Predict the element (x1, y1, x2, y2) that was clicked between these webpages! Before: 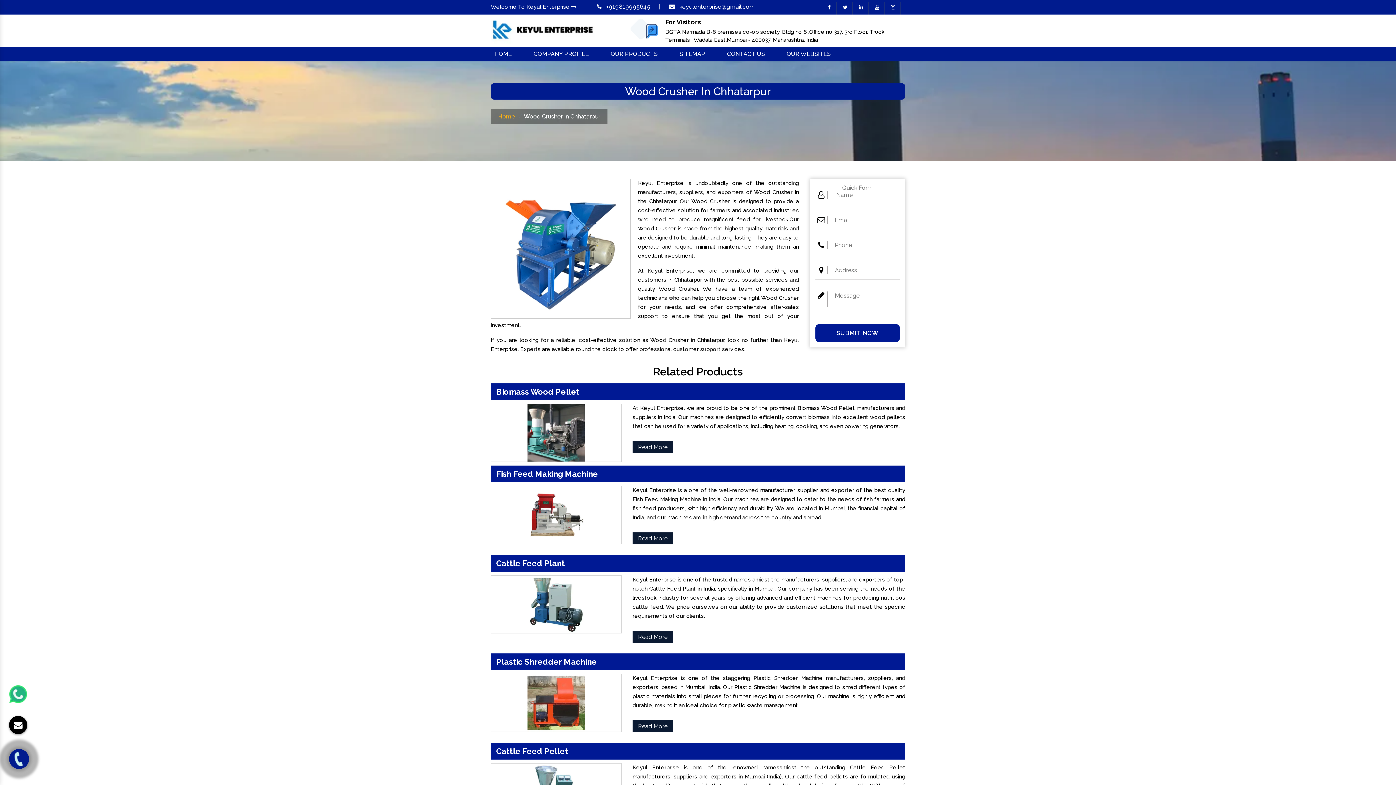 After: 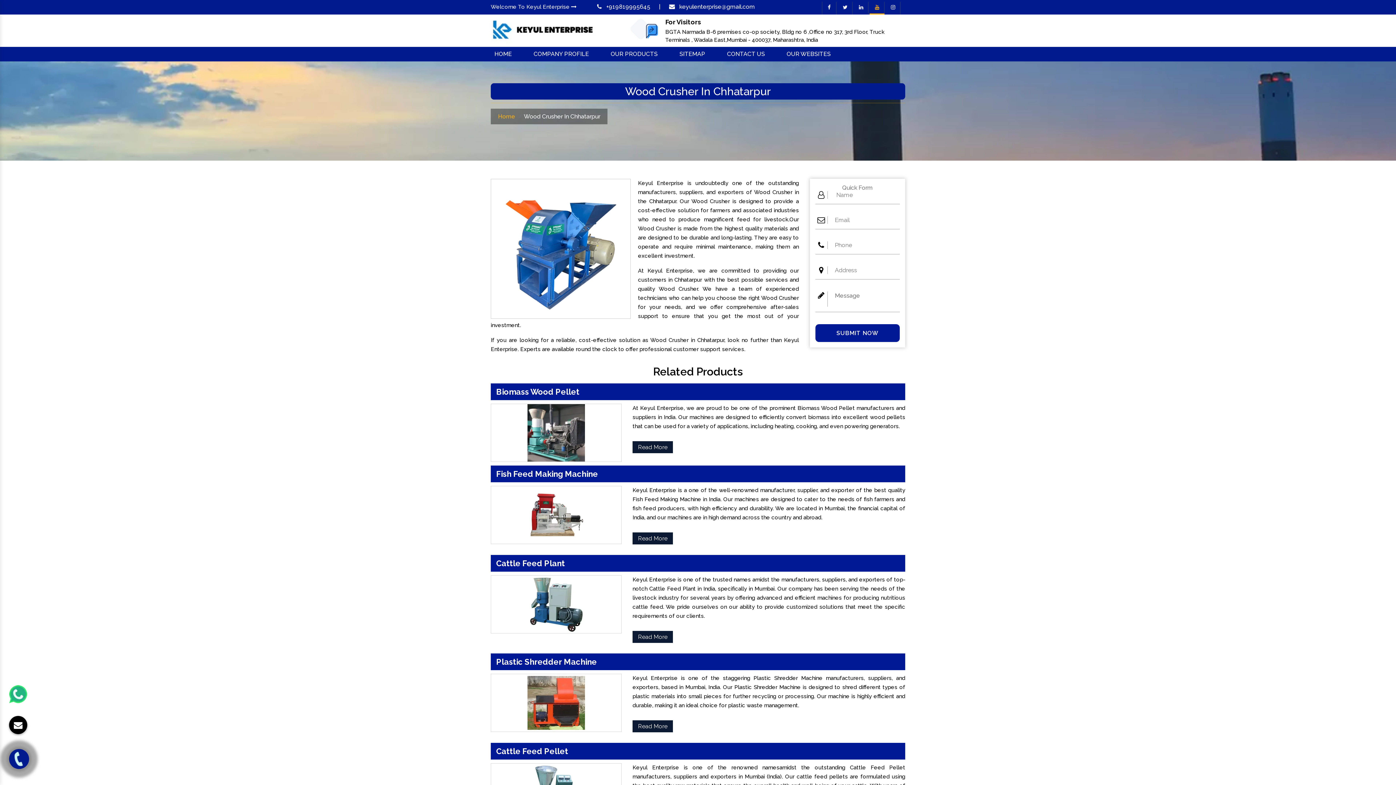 Action: bbox: (870, 1, 884, 14)